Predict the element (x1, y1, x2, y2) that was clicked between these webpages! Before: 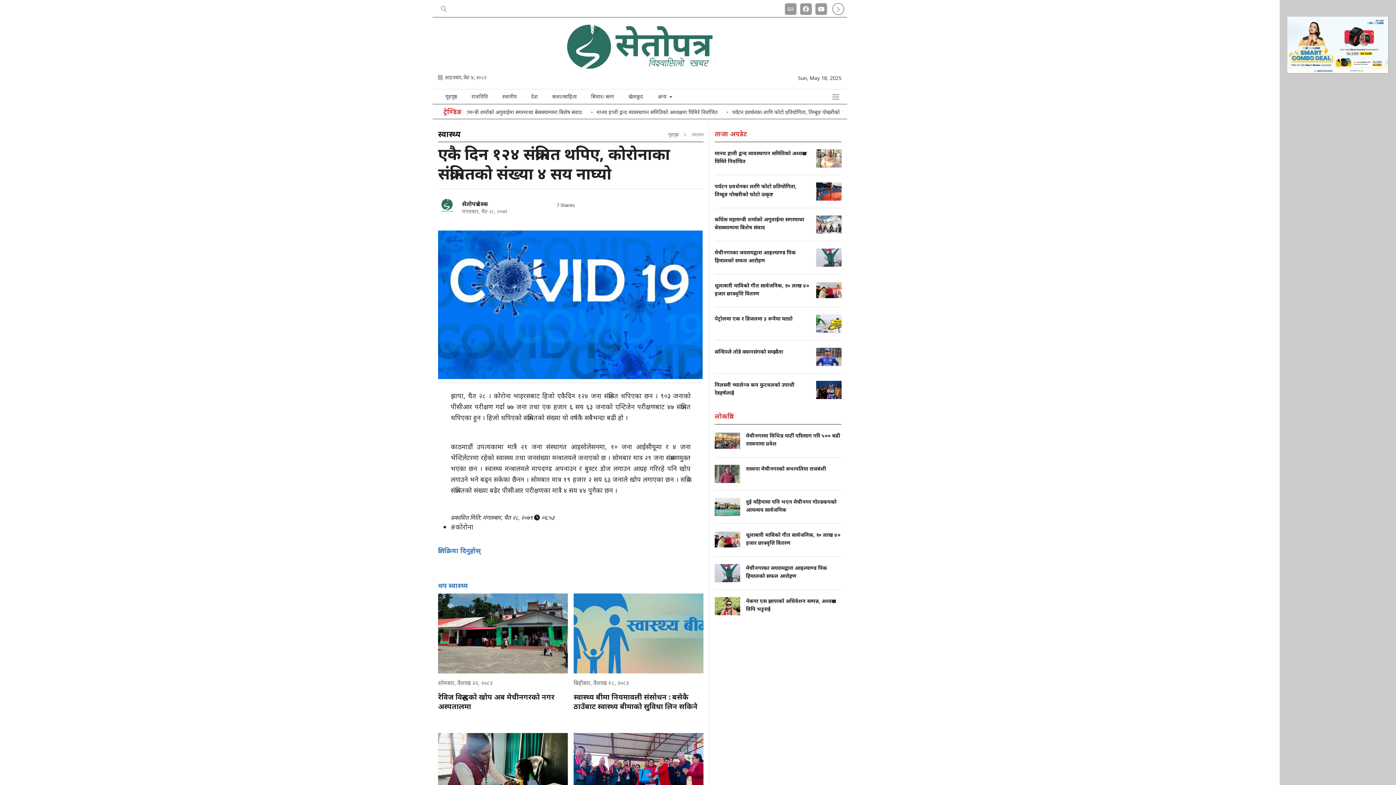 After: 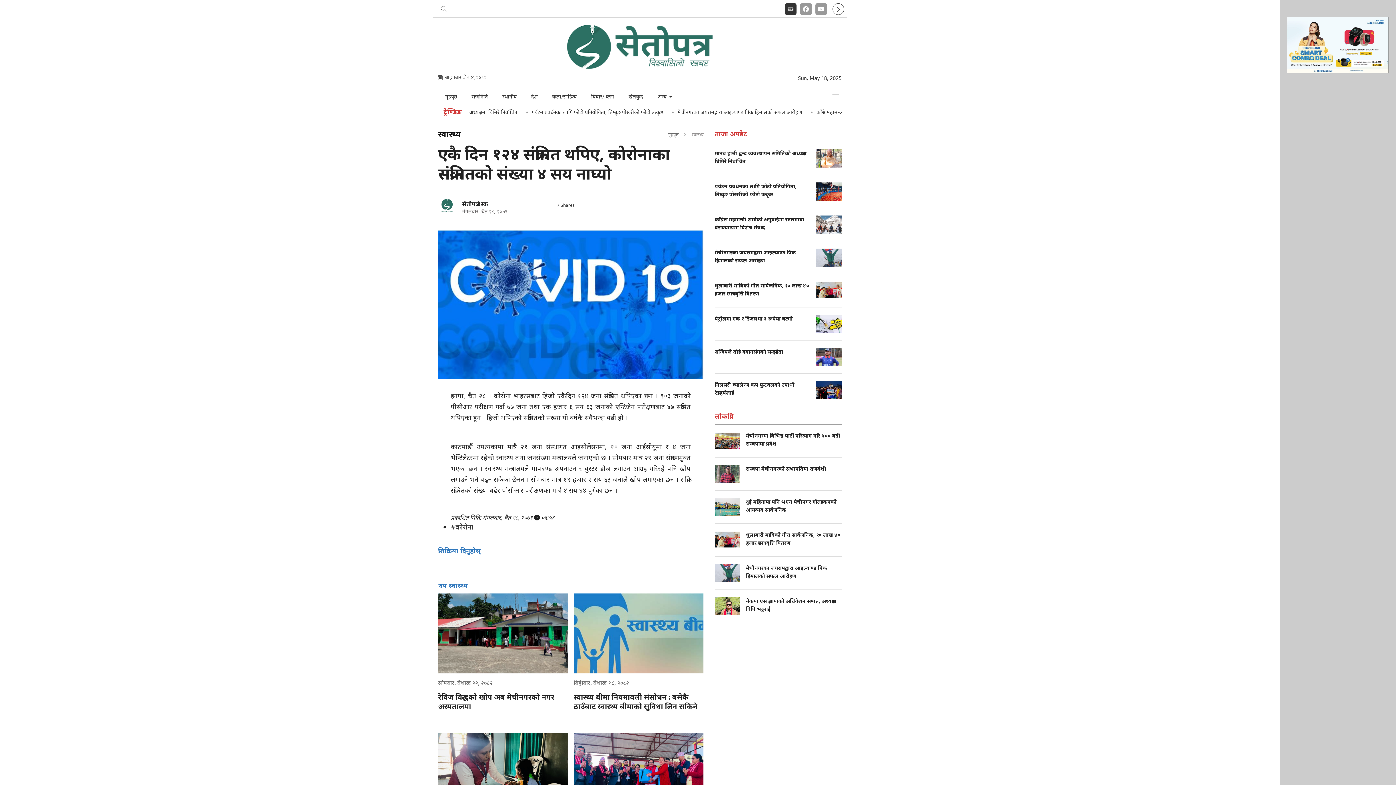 Action: bbox: (785, 1, 796, 13)